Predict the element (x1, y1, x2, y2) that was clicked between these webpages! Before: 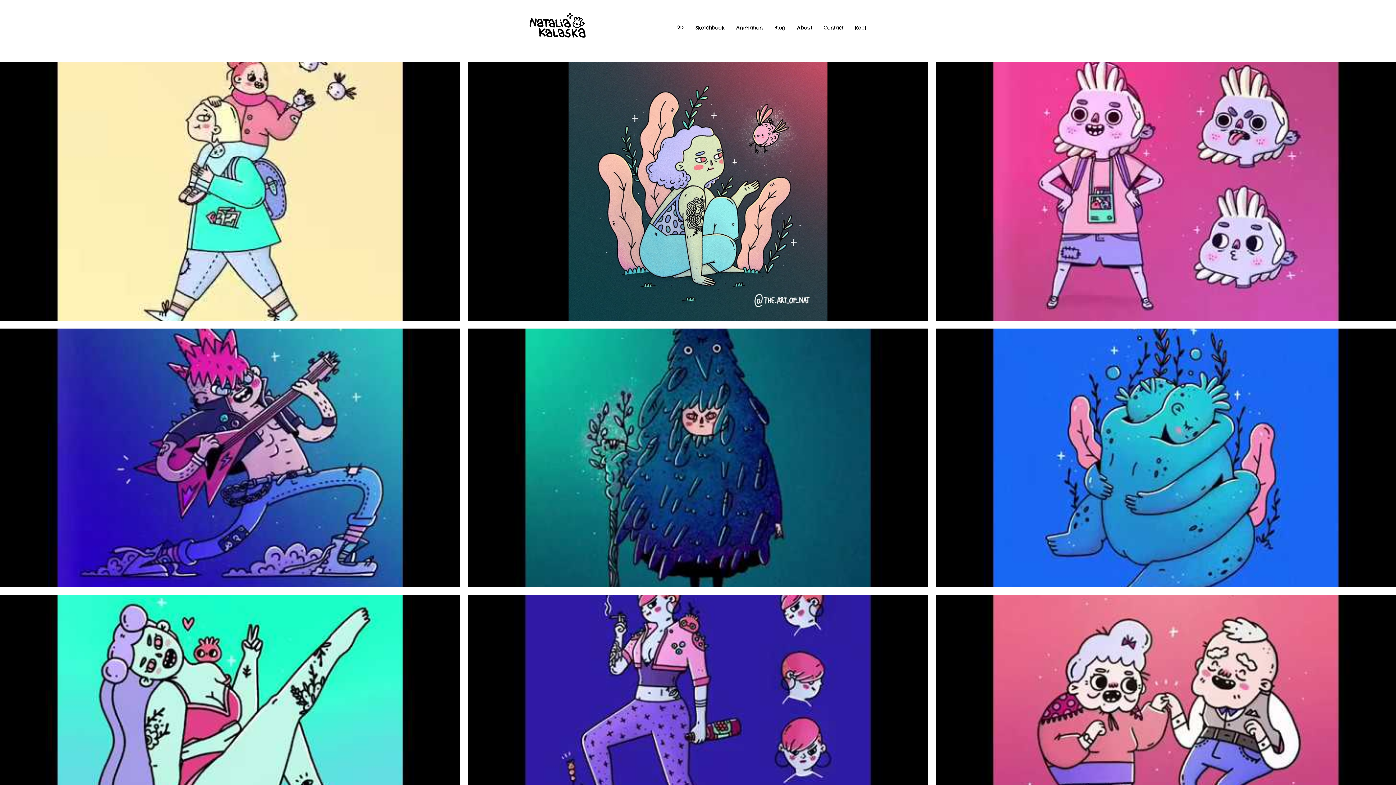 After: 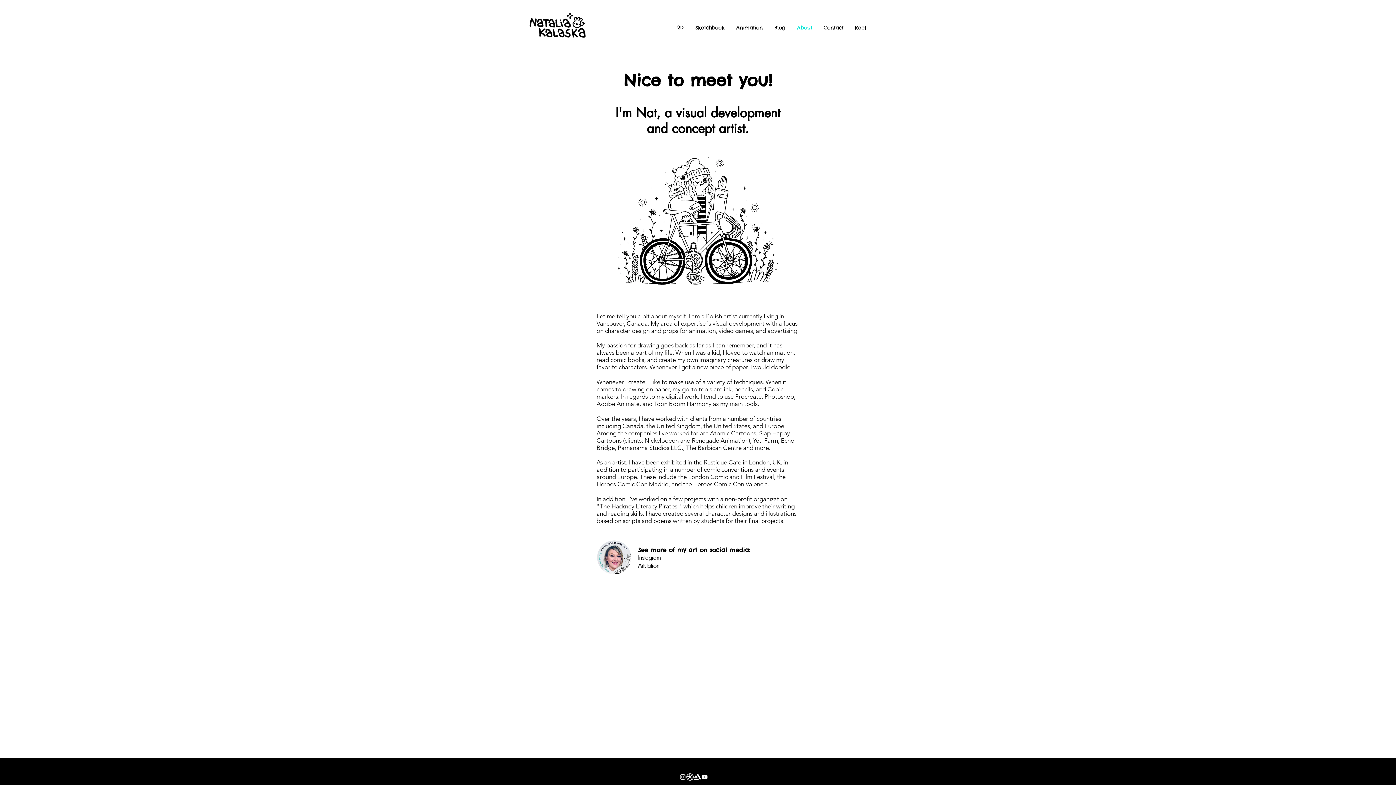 Action: bbox: (791, 18, 818, 36) label: About